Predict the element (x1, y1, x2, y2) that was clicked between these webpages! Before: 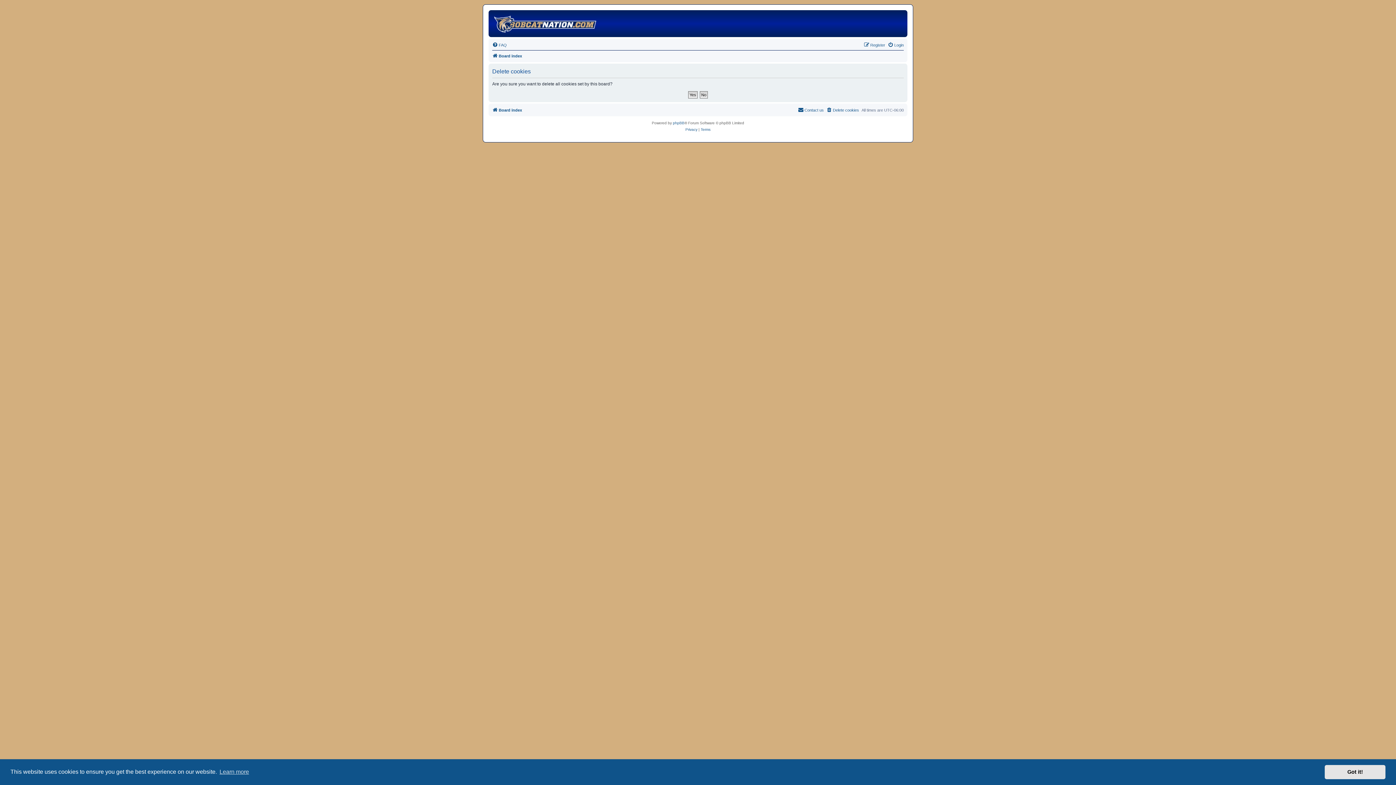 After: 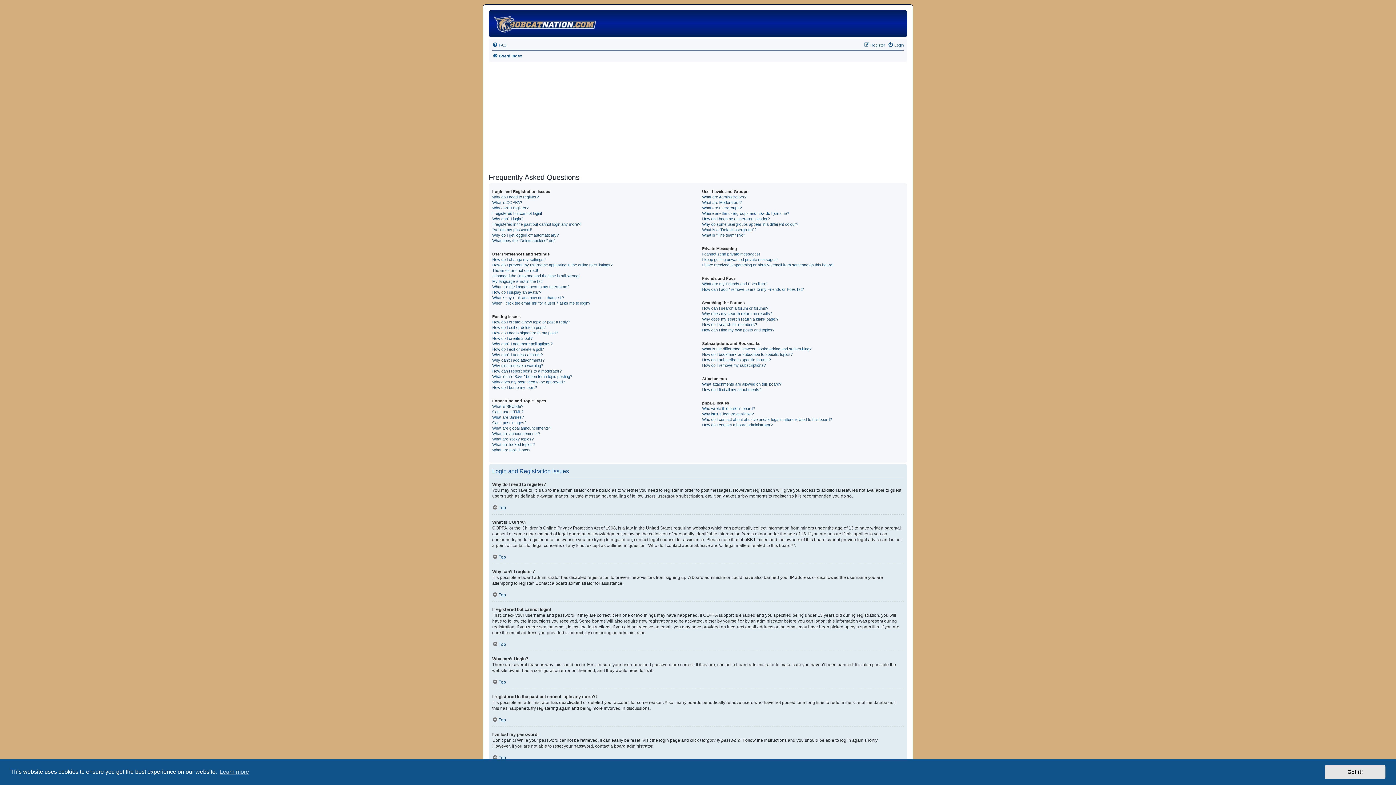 Action: label: FAQ bbox: (492, 40, 506, 49)